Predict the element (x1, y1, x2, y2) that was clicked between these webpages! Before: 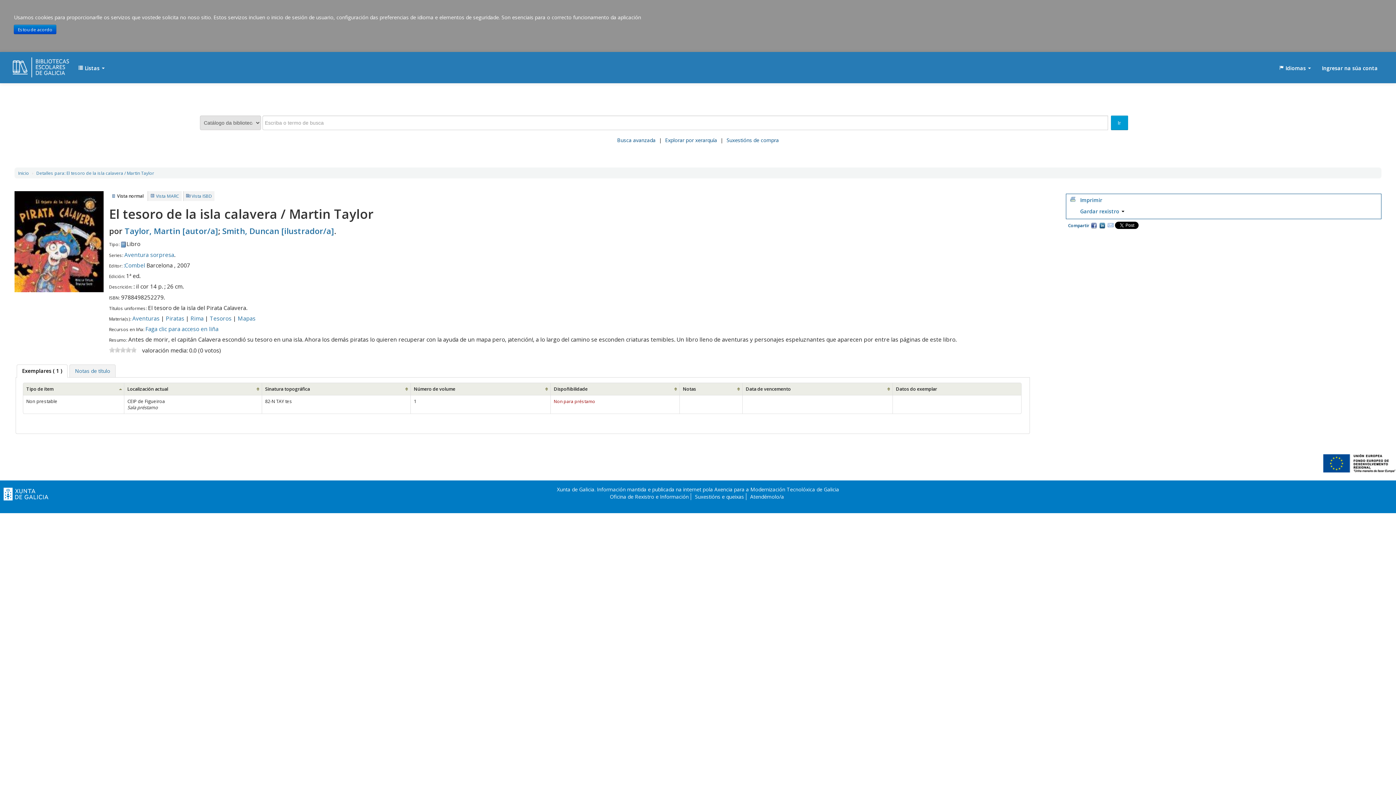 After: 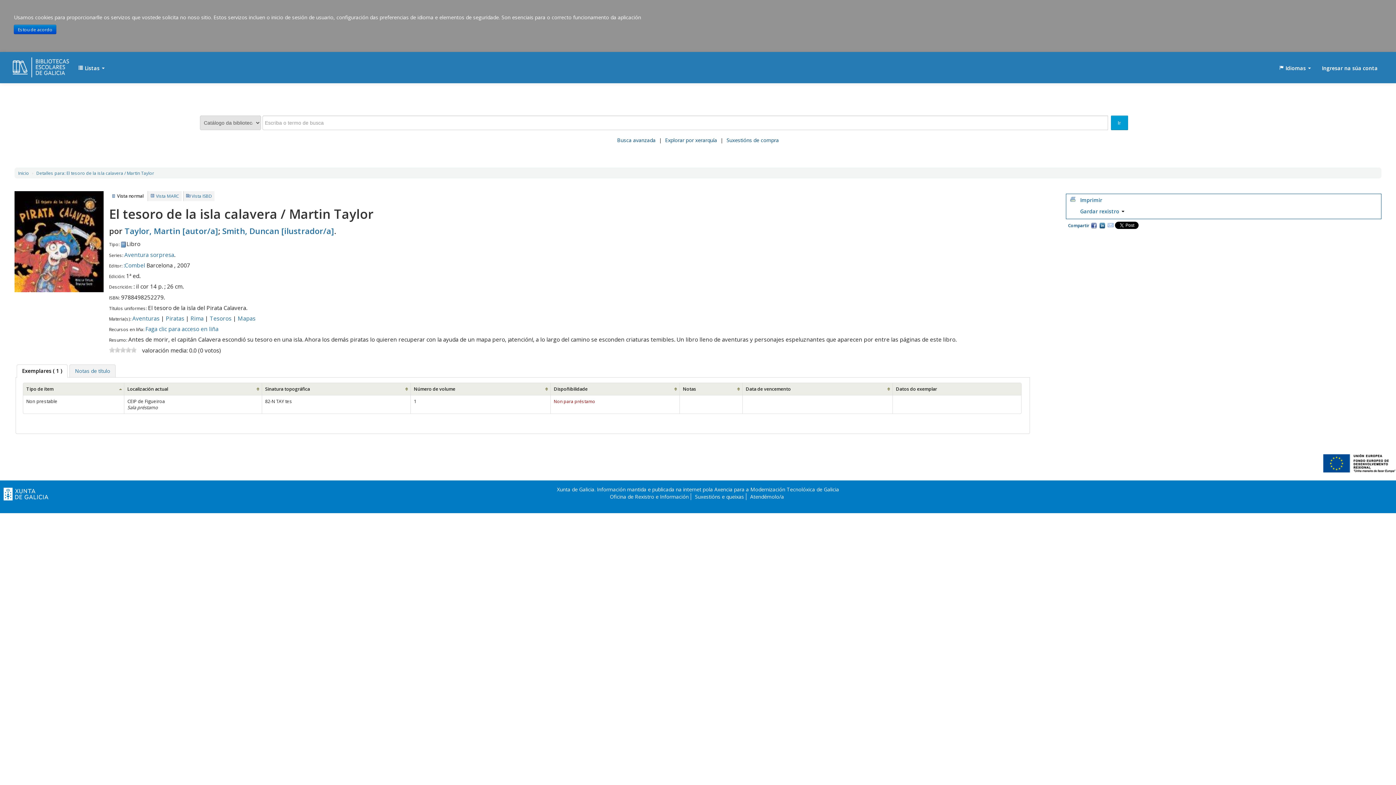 Action: bbox: (1107, 221, 1114, 229) label: Correo electrónico